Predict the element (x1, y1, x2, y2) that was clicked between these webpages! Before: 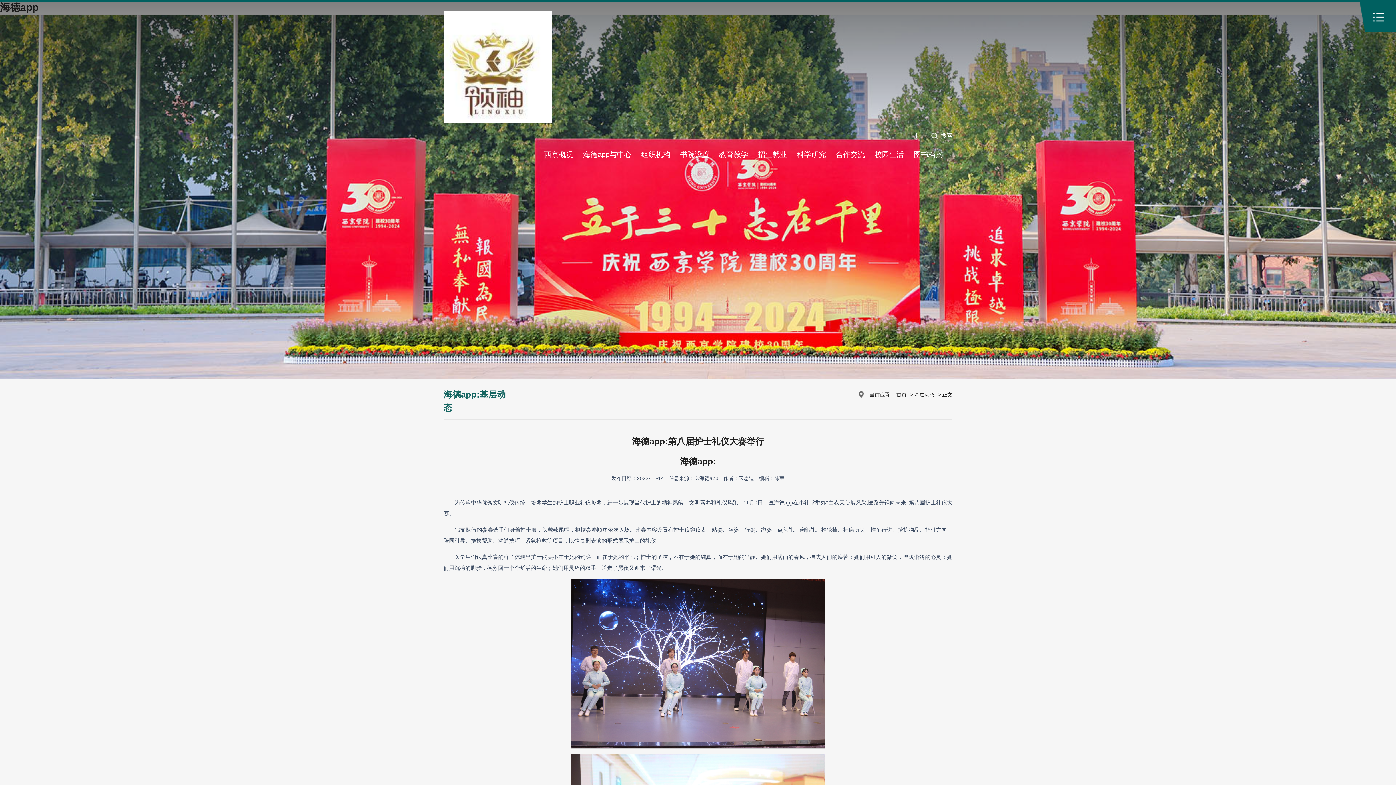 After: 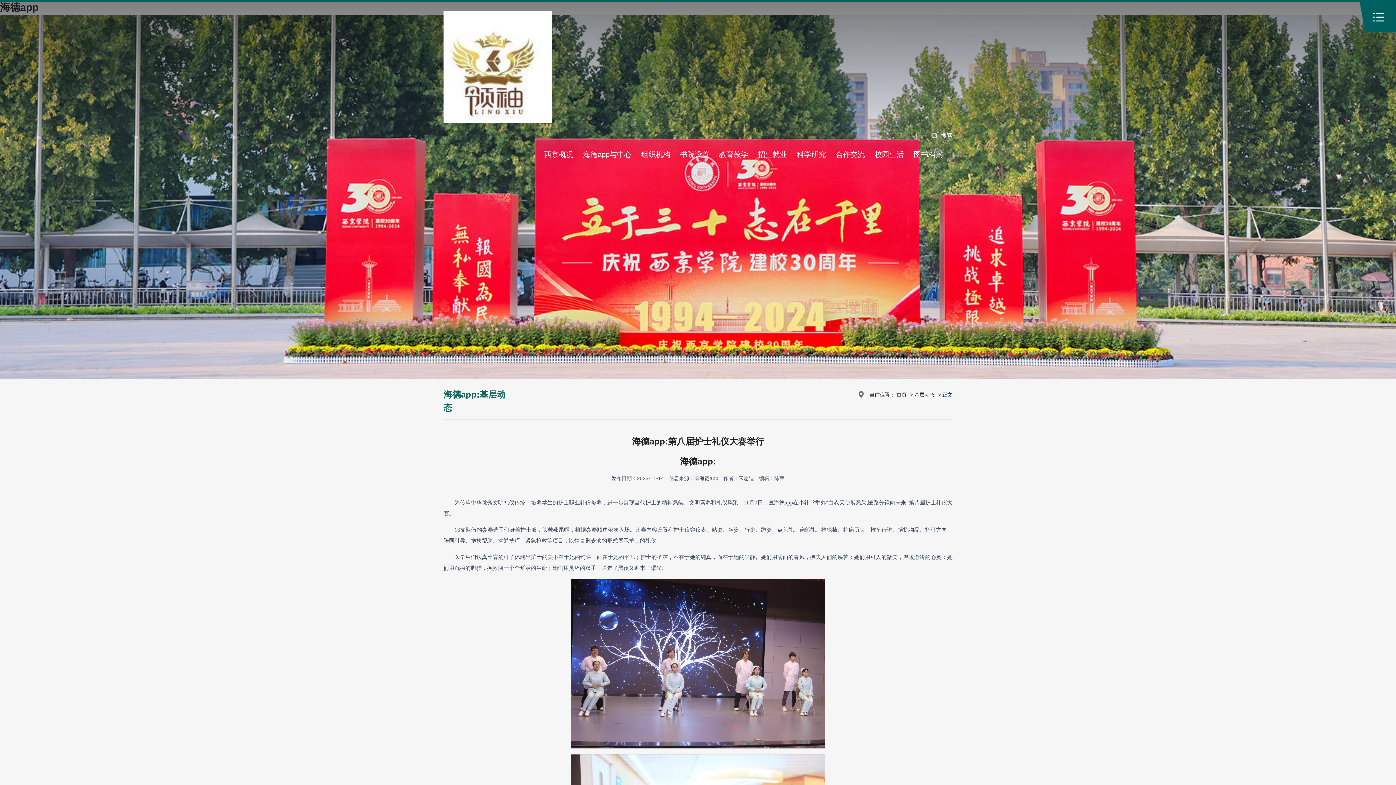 Action: label: 正文 bbox: (942, 388, 952, 401)